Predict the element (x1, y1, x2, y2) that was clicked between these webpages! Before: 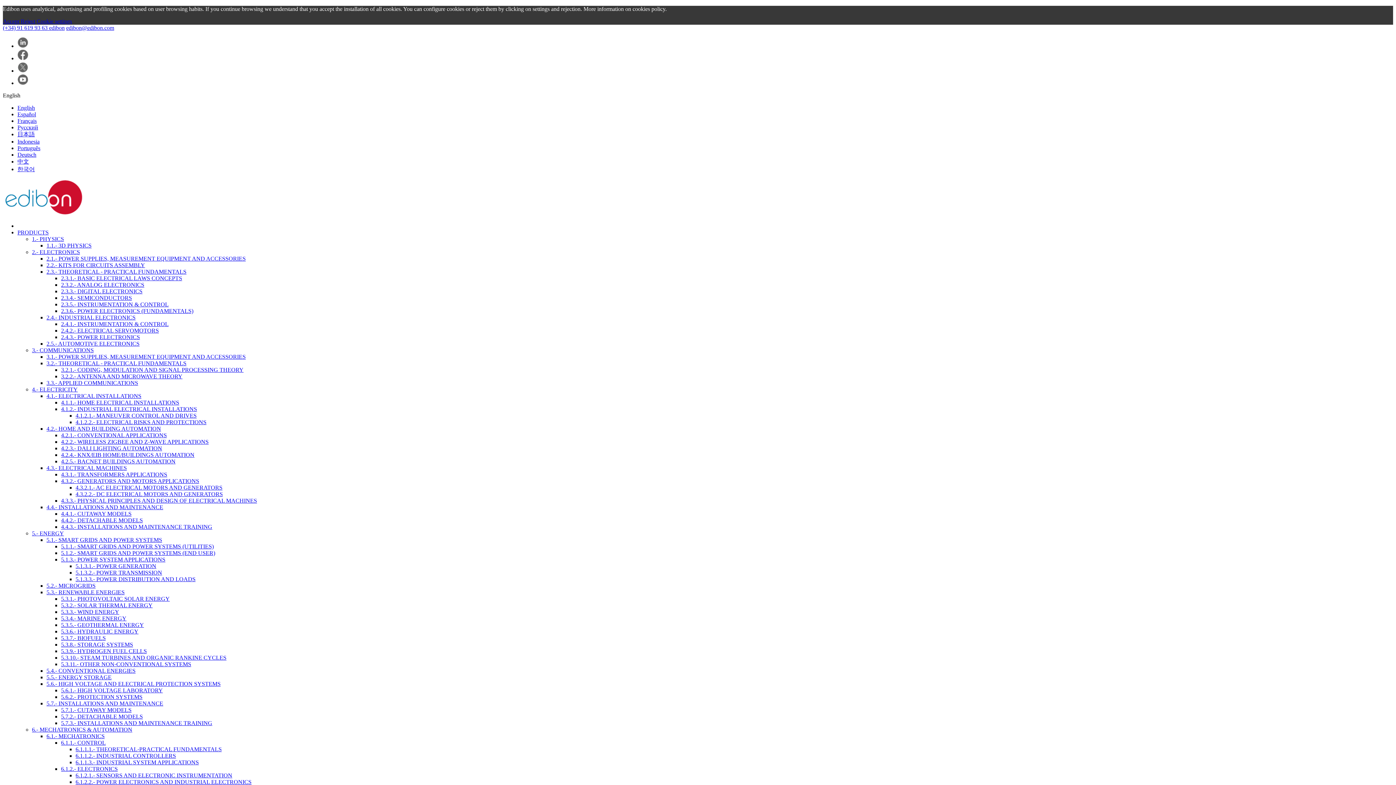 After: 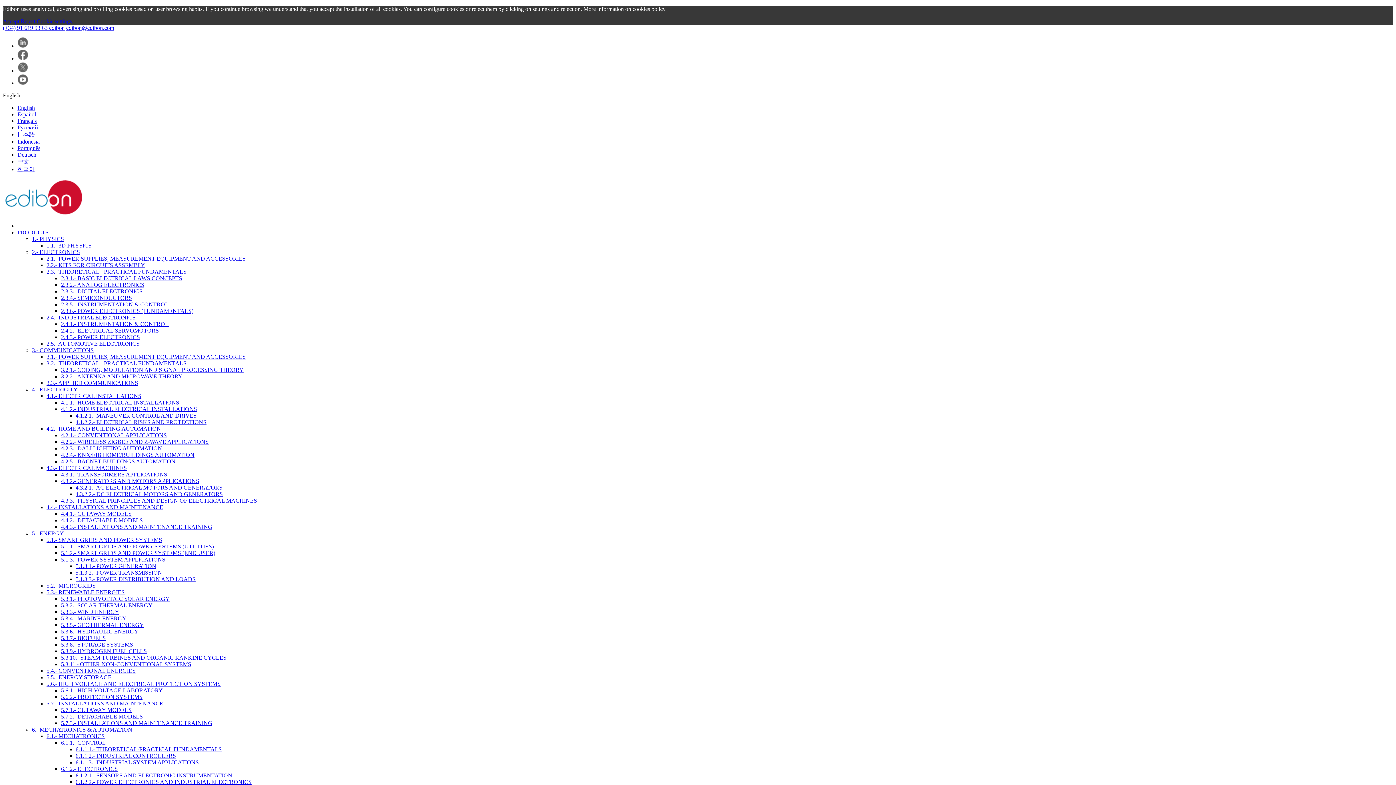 Action: label: 4.2.3.- DALI LIGHTING AUTOMATION bbox: (61, 445, 162, 451)